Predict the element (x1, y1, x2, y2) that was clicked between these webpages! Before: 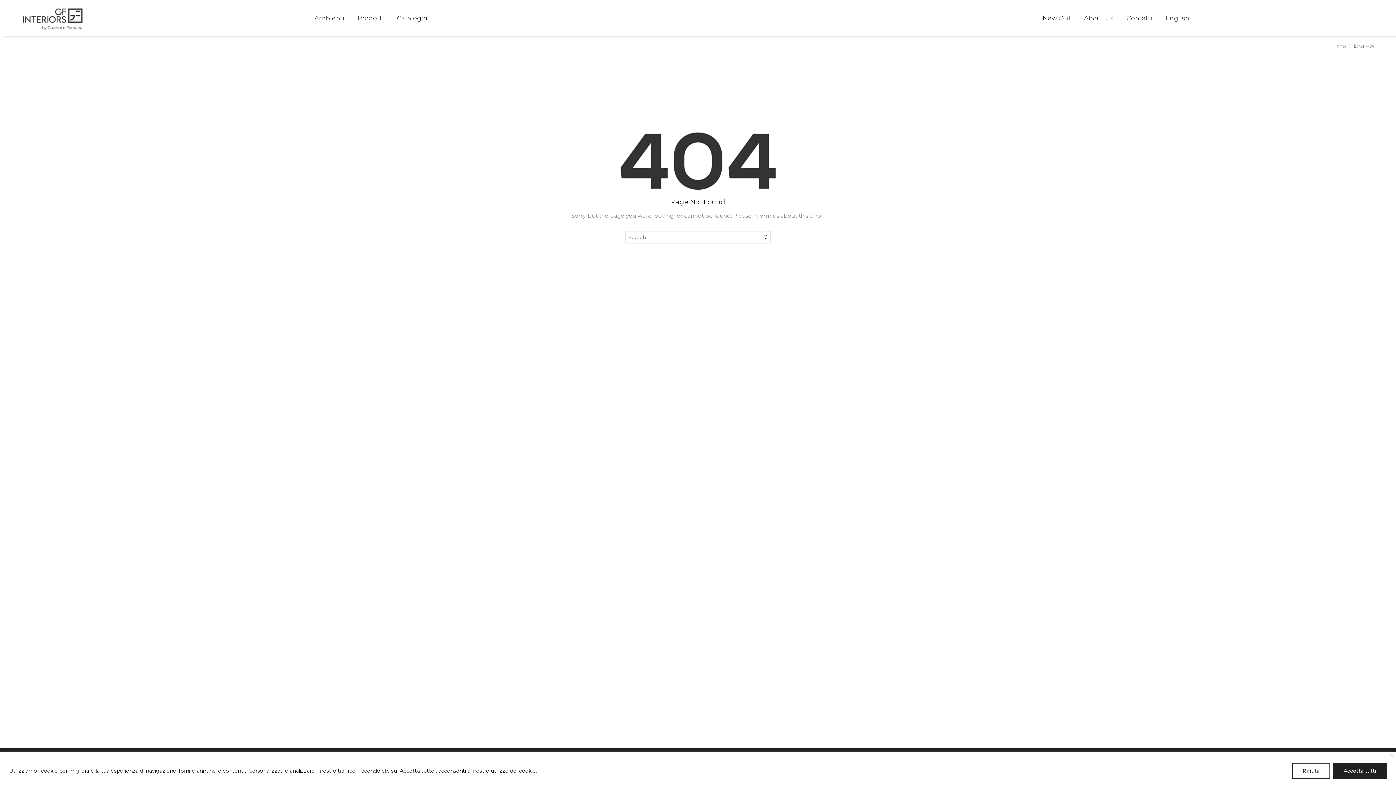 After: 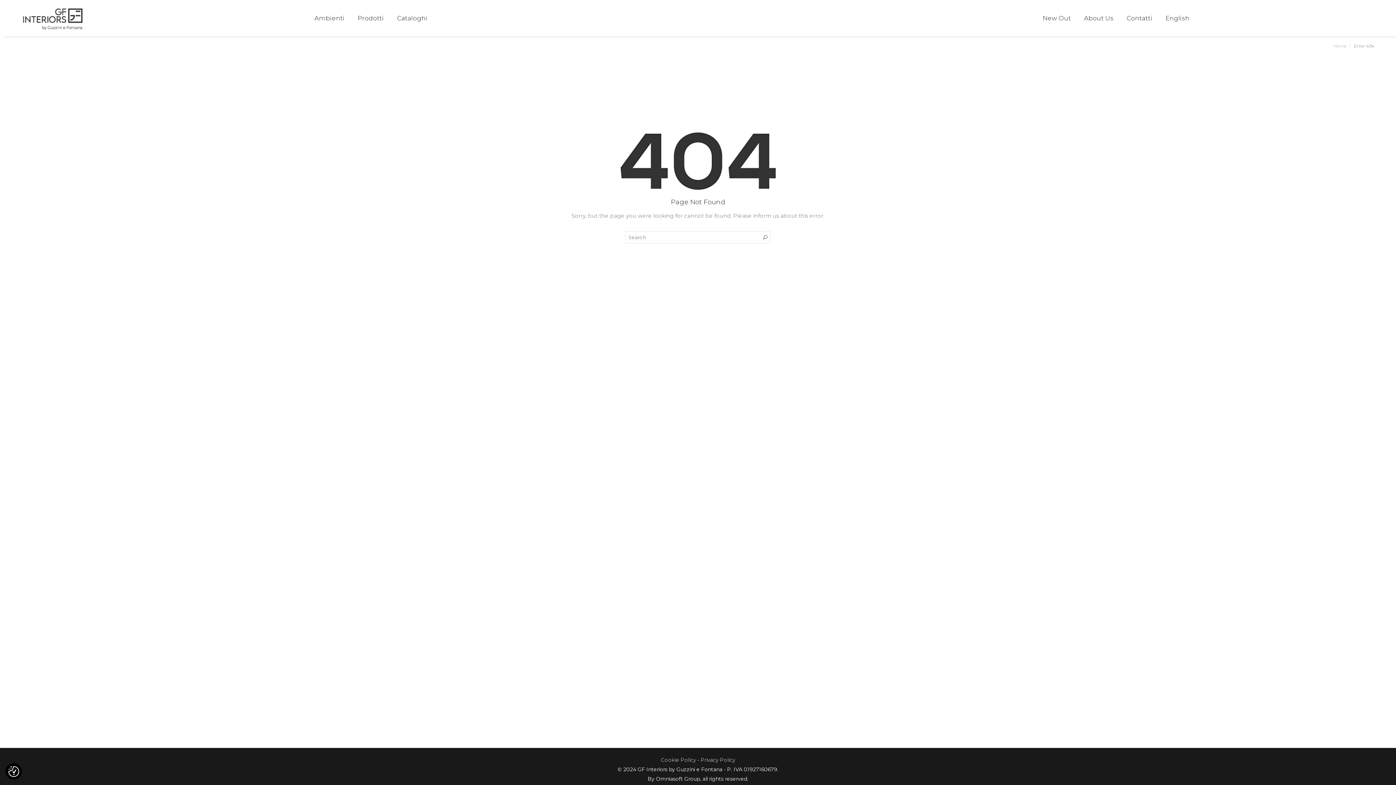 Action: bbox: (1389, 754, 1393, 757) label: Close